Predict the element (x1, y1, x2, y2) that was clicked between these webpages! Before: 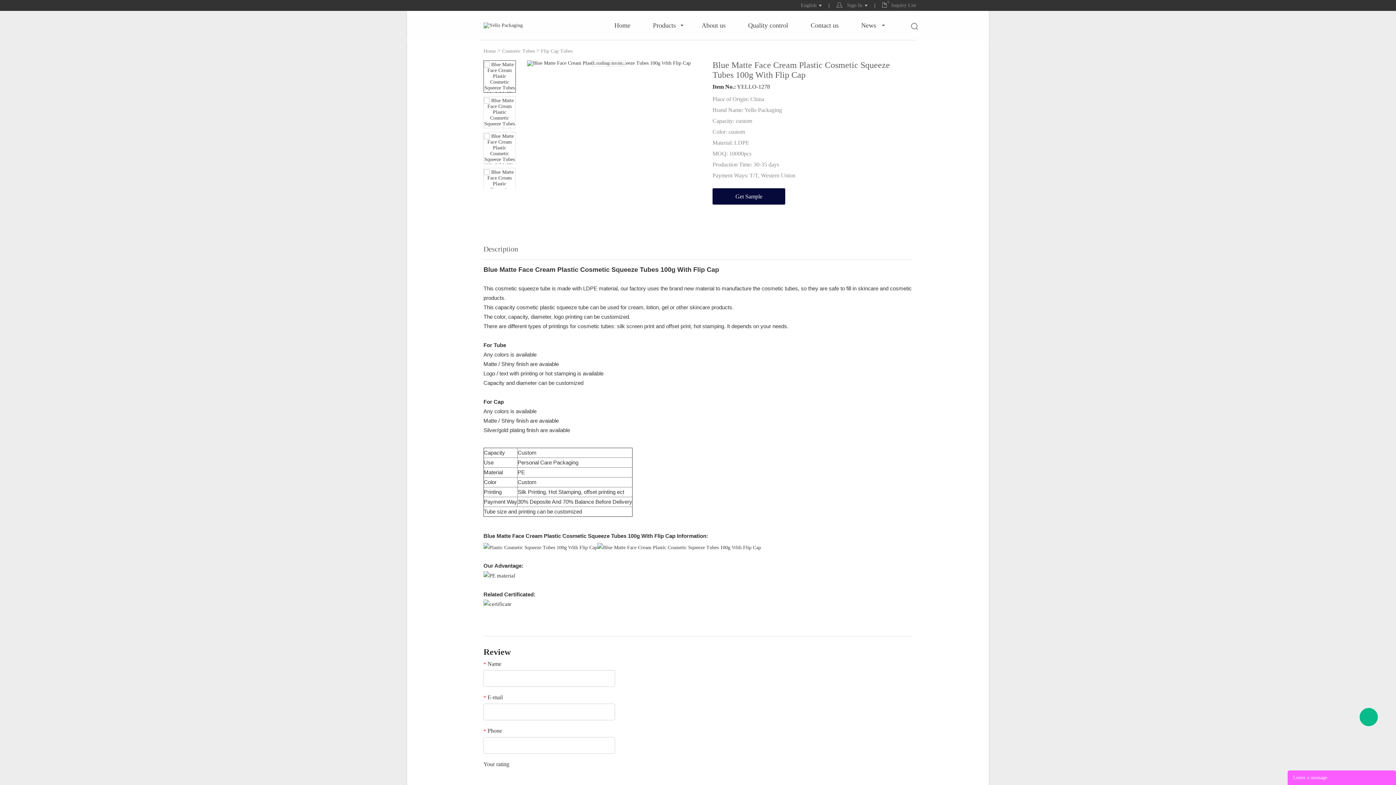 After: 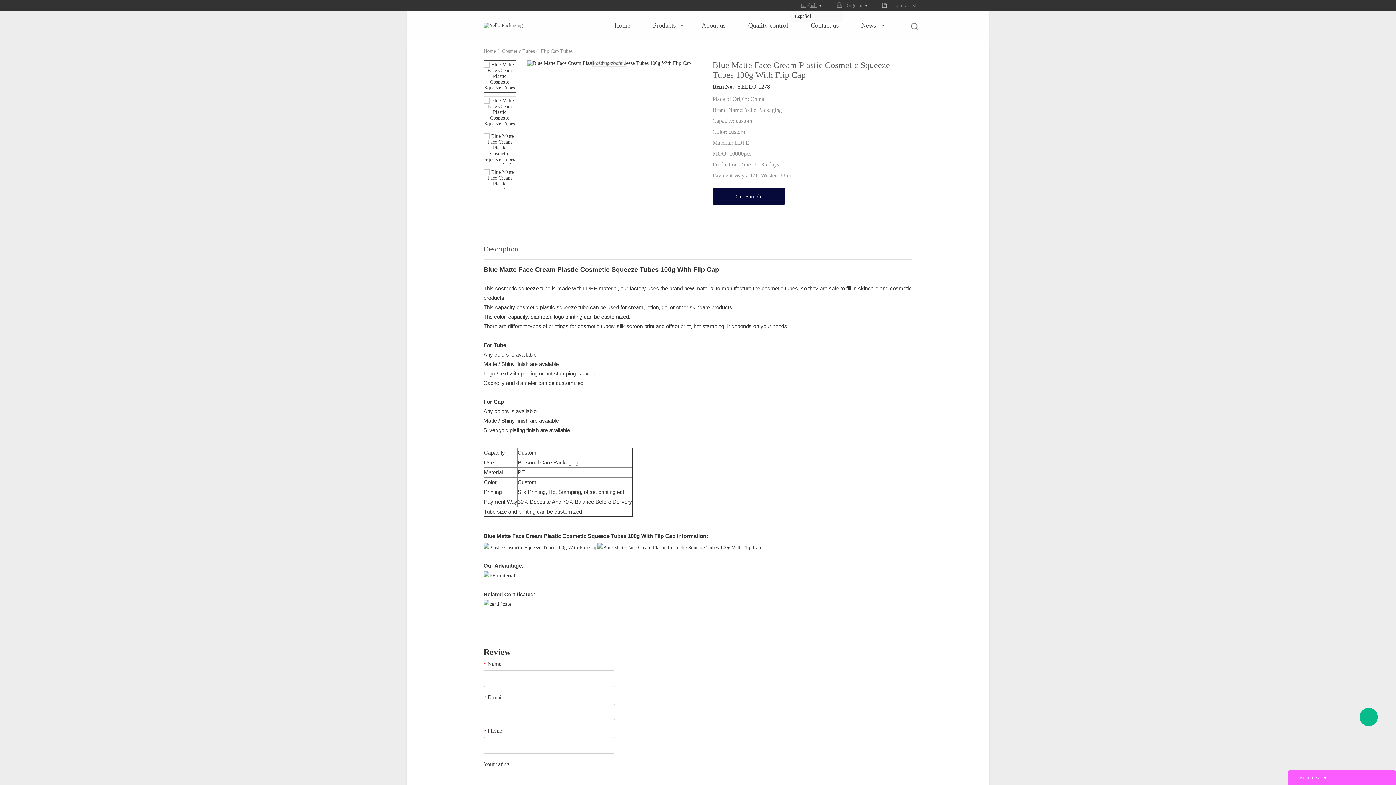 Action: label: English bbox: (801, 2, 816, 8)